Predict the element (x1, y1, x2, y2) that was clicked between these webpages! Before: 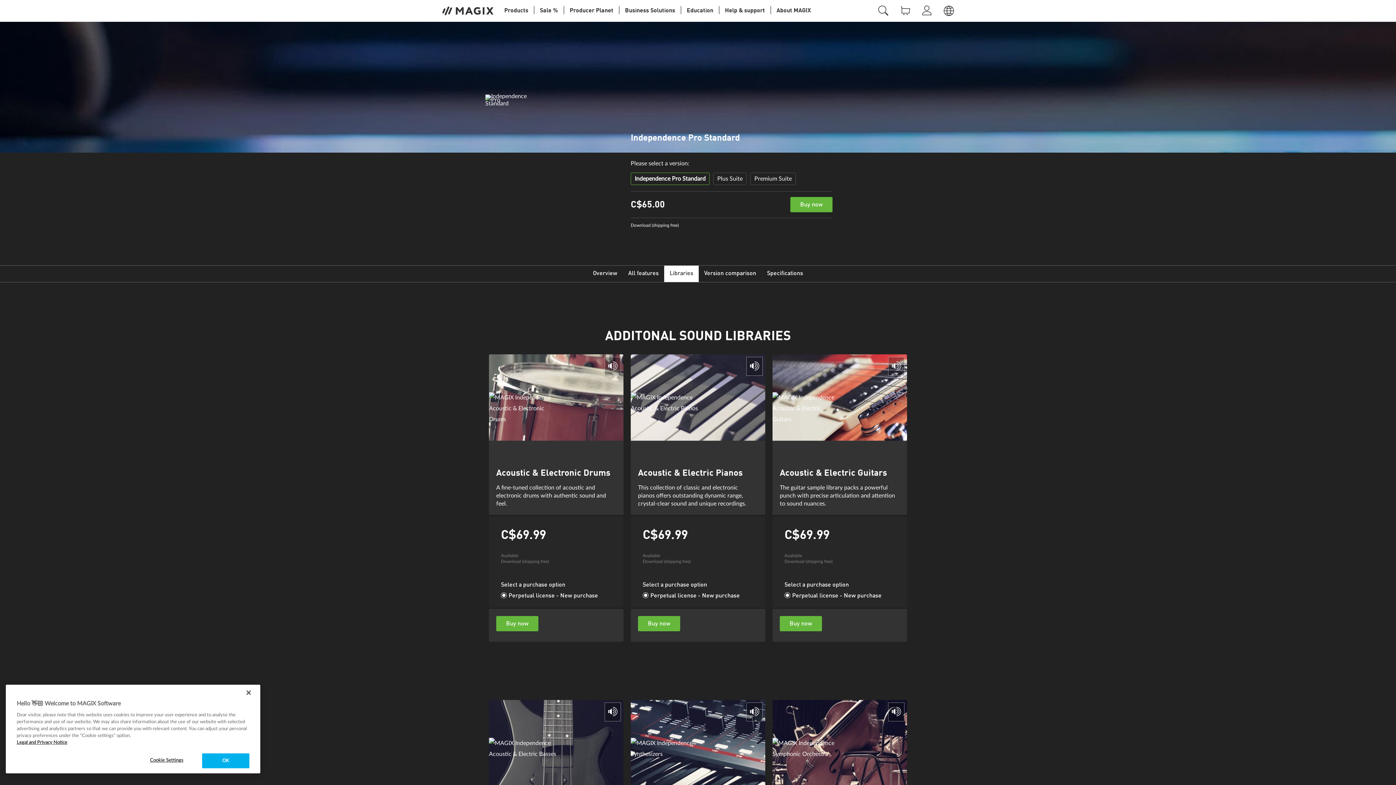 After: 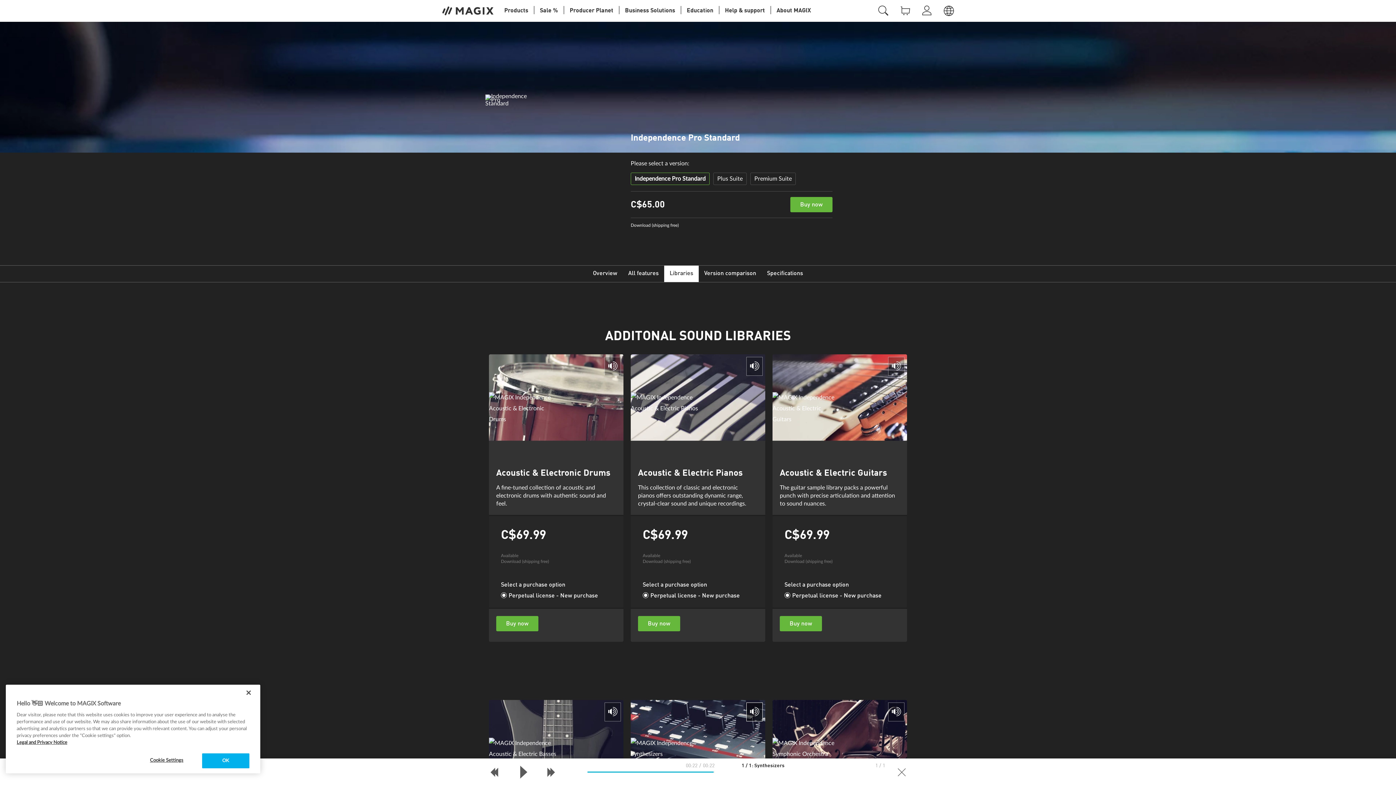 Action: bbox: (746, 702, 762, 721)